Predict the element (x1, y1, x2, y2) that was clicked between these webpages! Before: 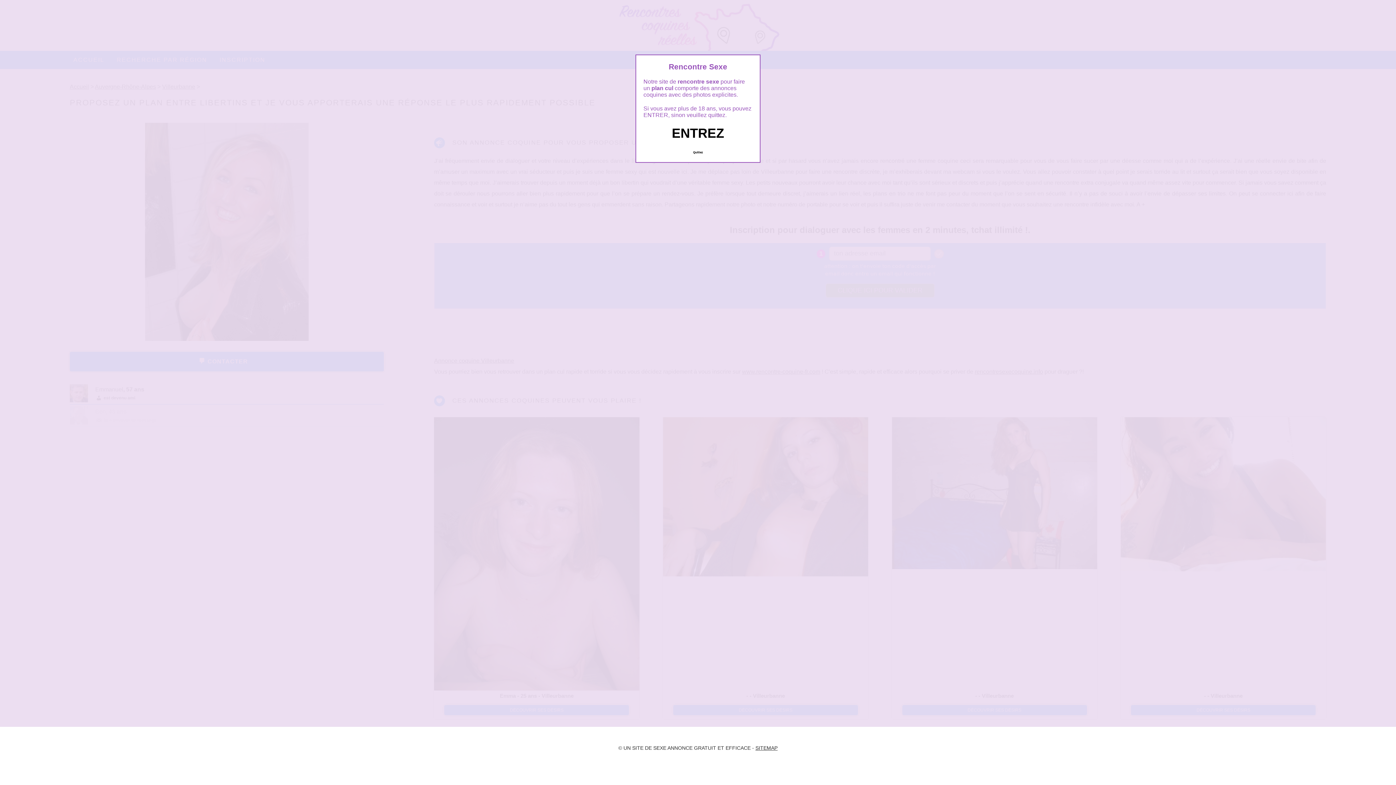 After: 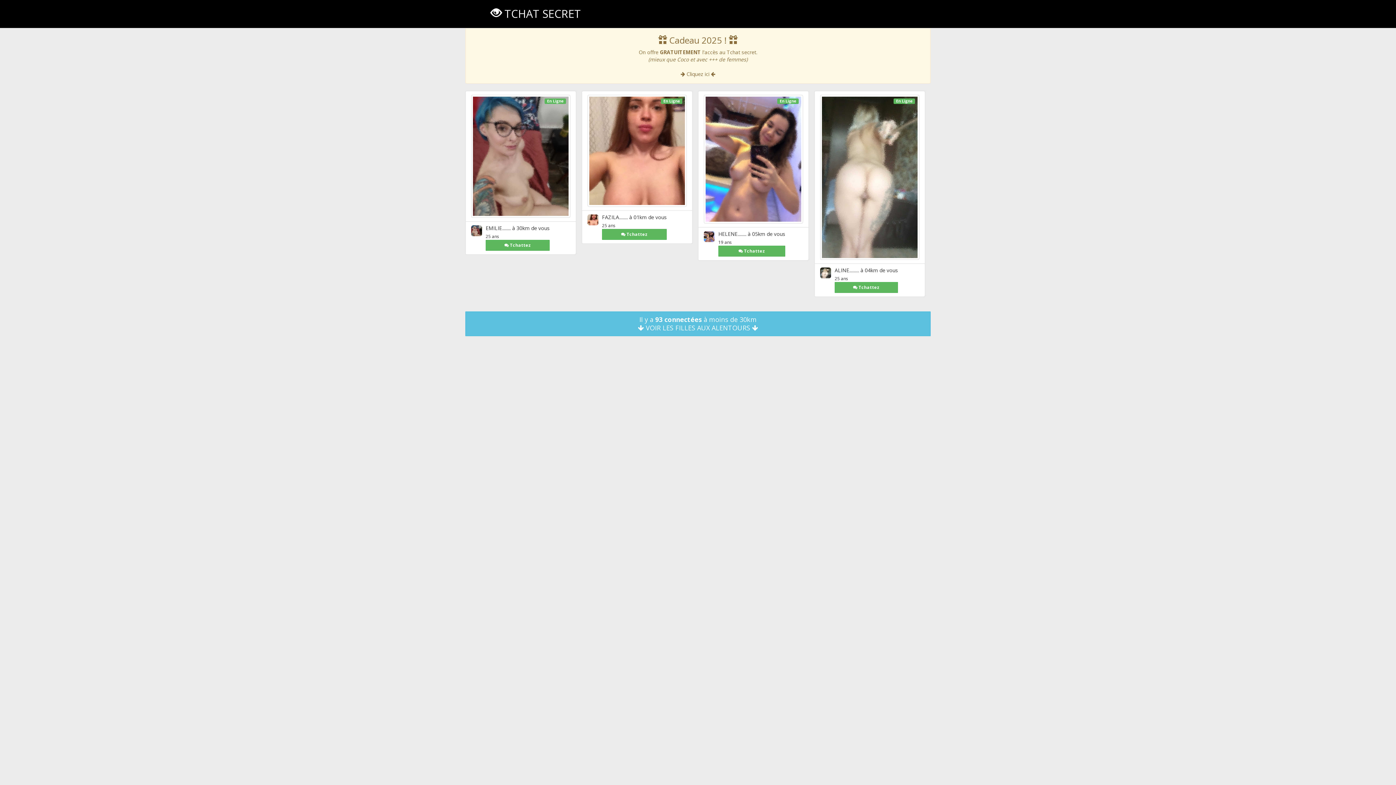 Action: label: ENTREZ bbox: (672, 125, 724, 140)